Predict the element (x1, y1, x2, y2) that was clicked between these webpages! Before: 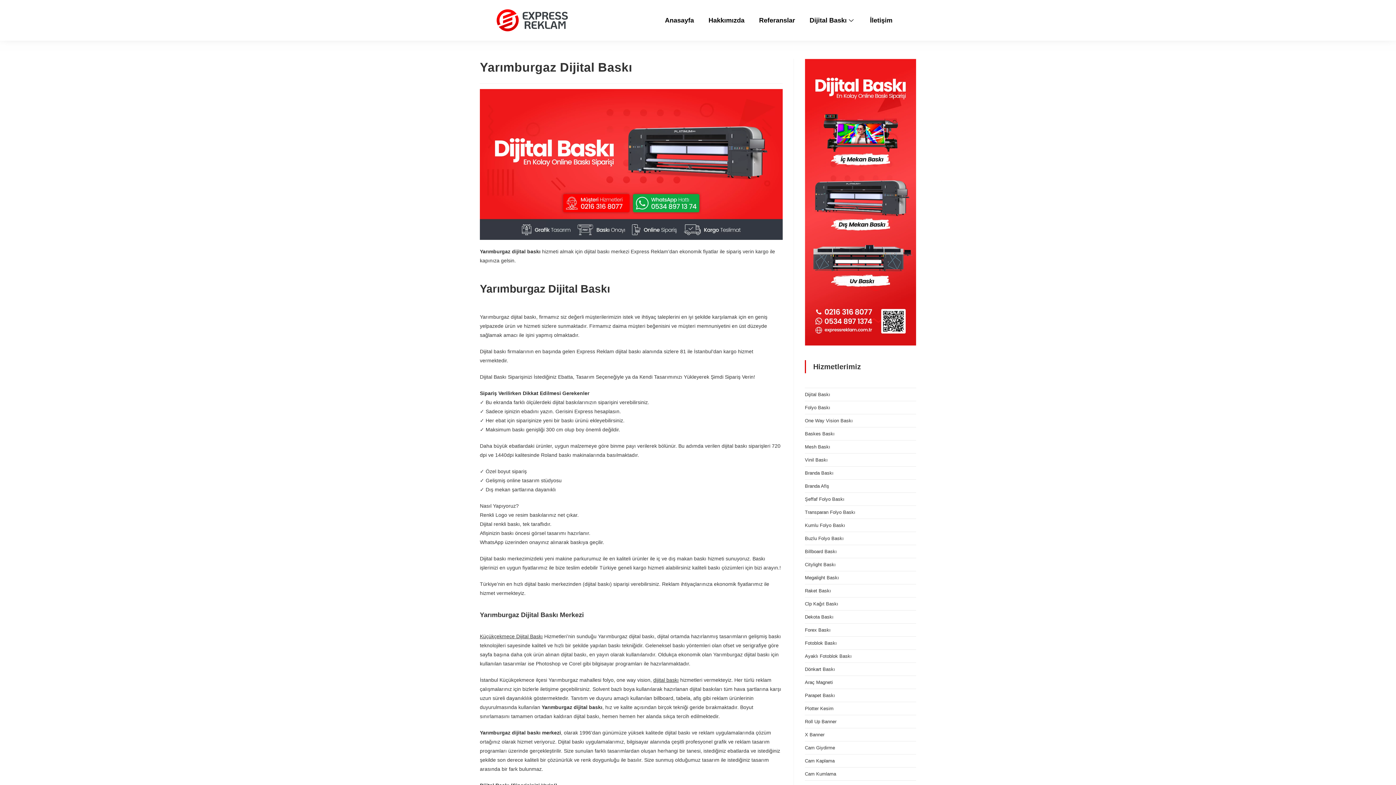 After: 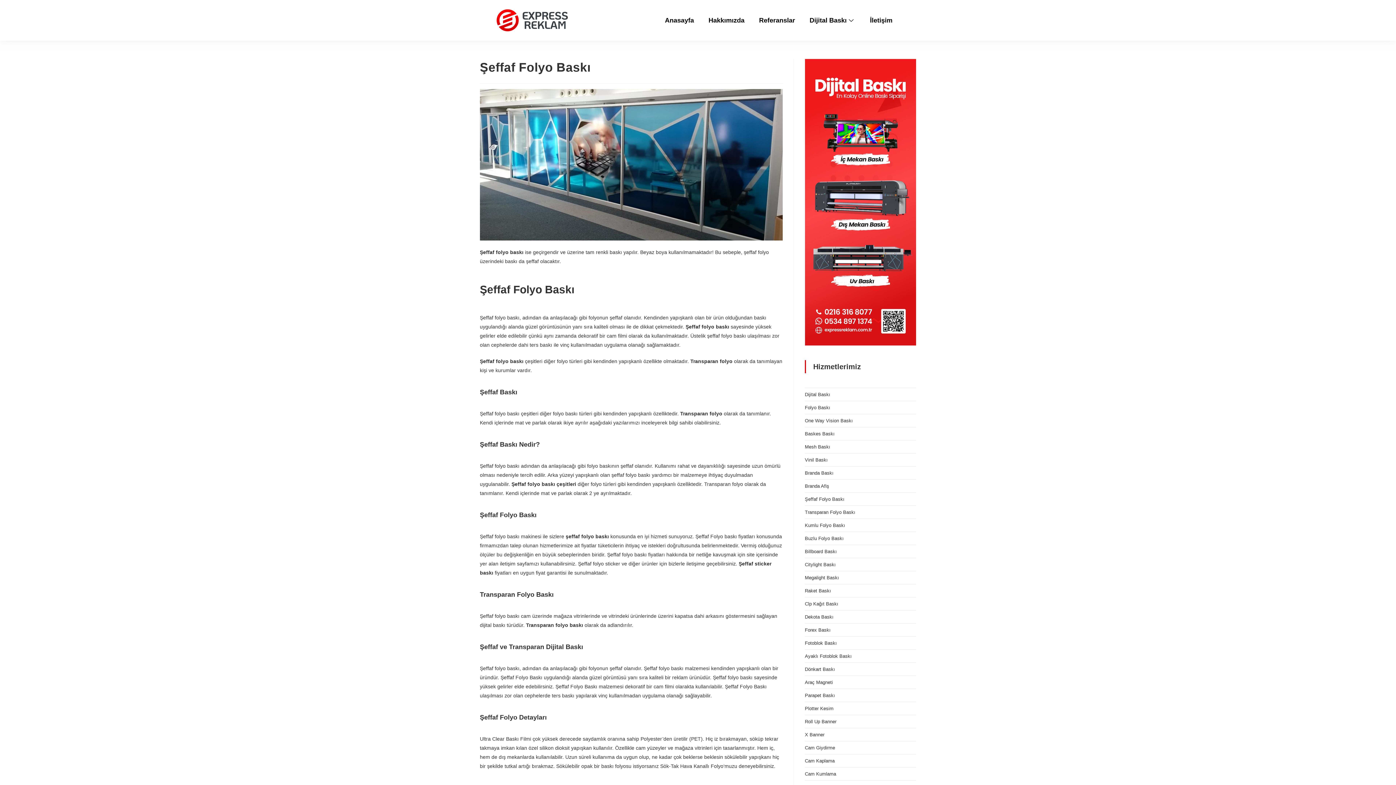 Action: bbox: (805, 496, 844, 502) label: Şeffaf Folyo Baskı